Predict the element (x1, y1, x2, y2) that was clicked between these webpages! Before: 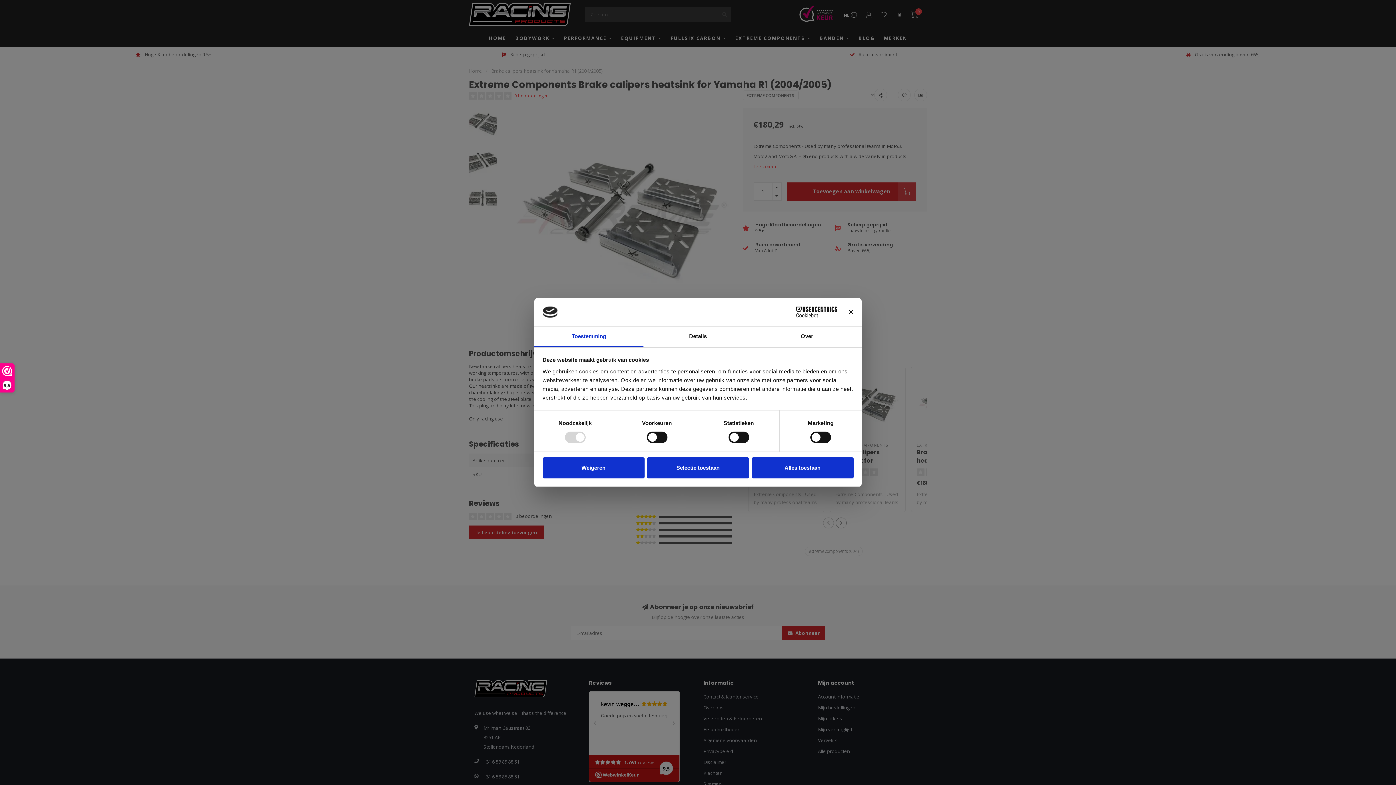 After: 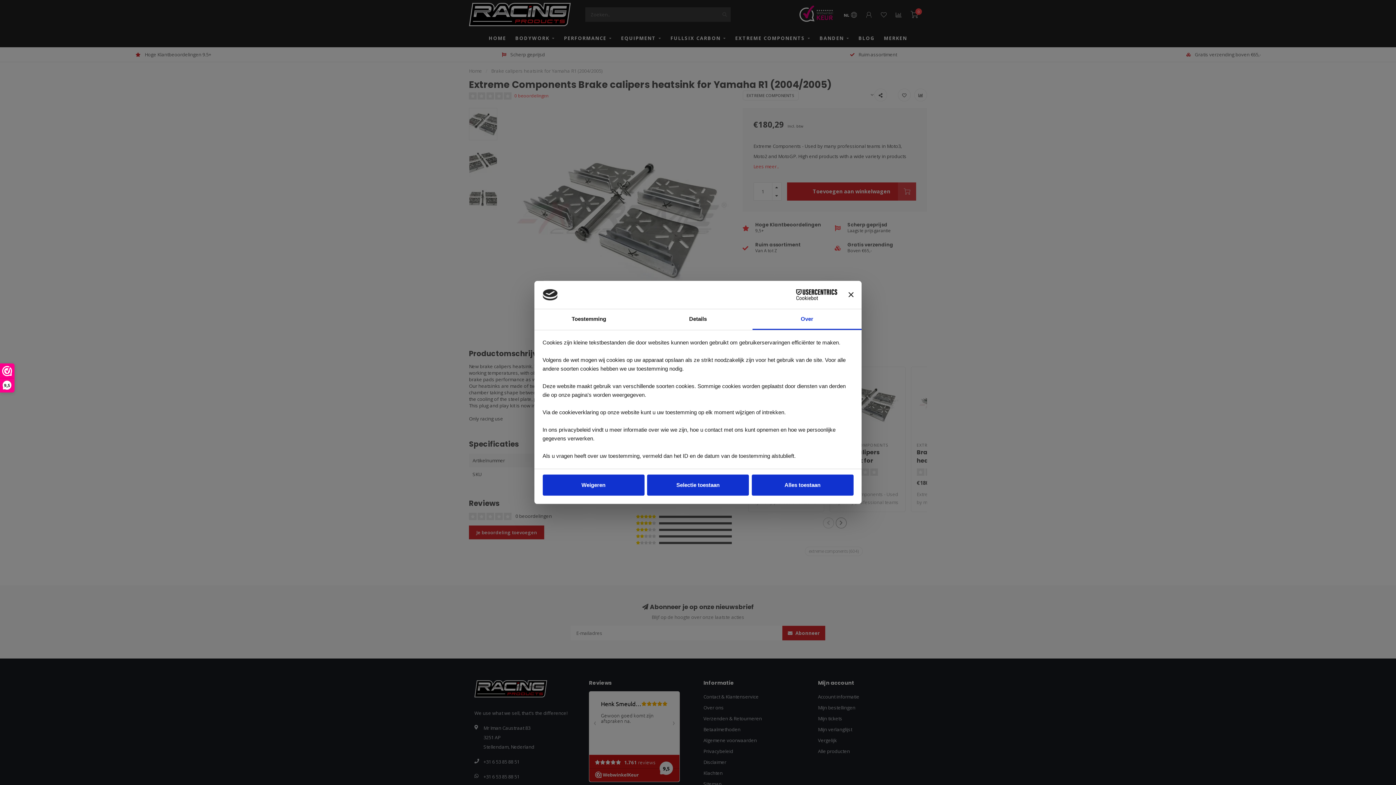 Action: bbox: (752, 326, 861, 347) label: Over